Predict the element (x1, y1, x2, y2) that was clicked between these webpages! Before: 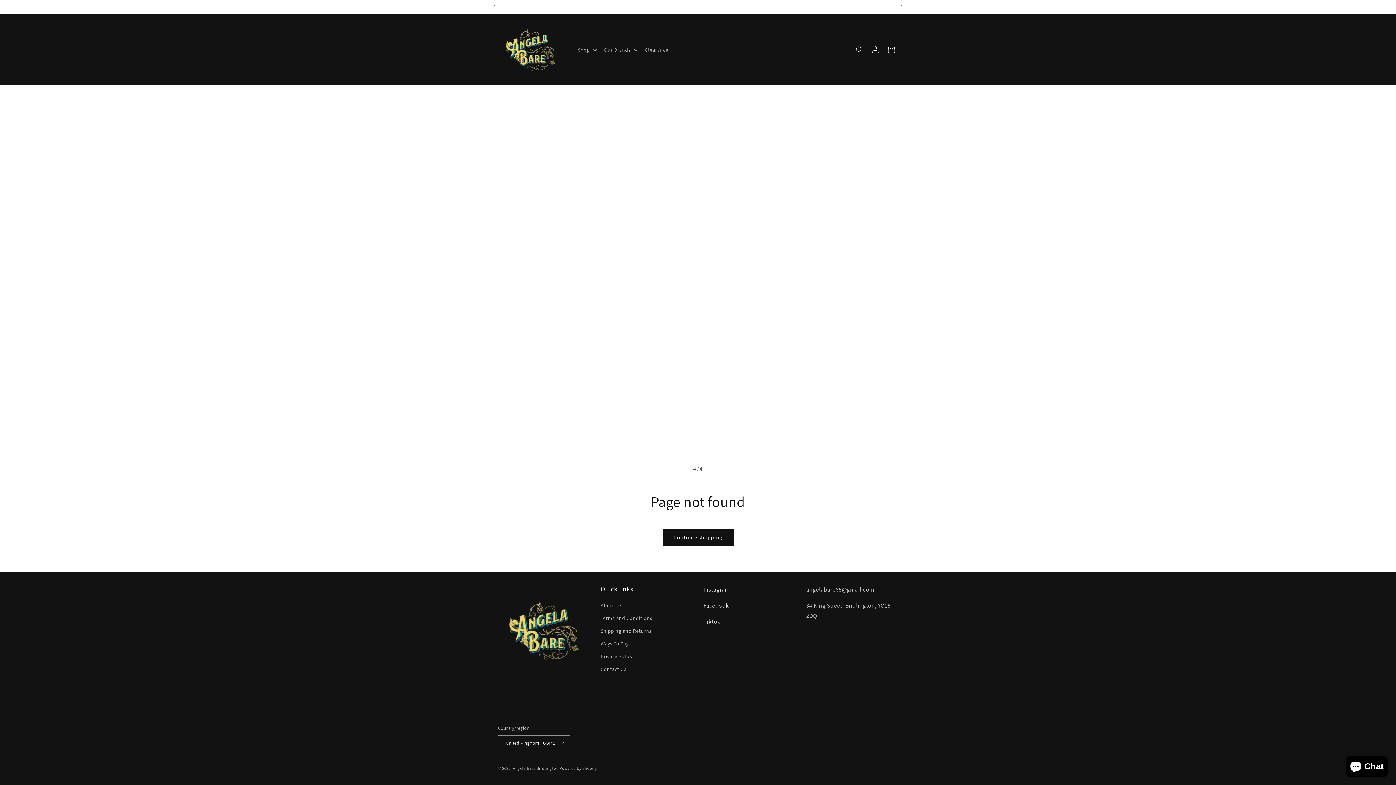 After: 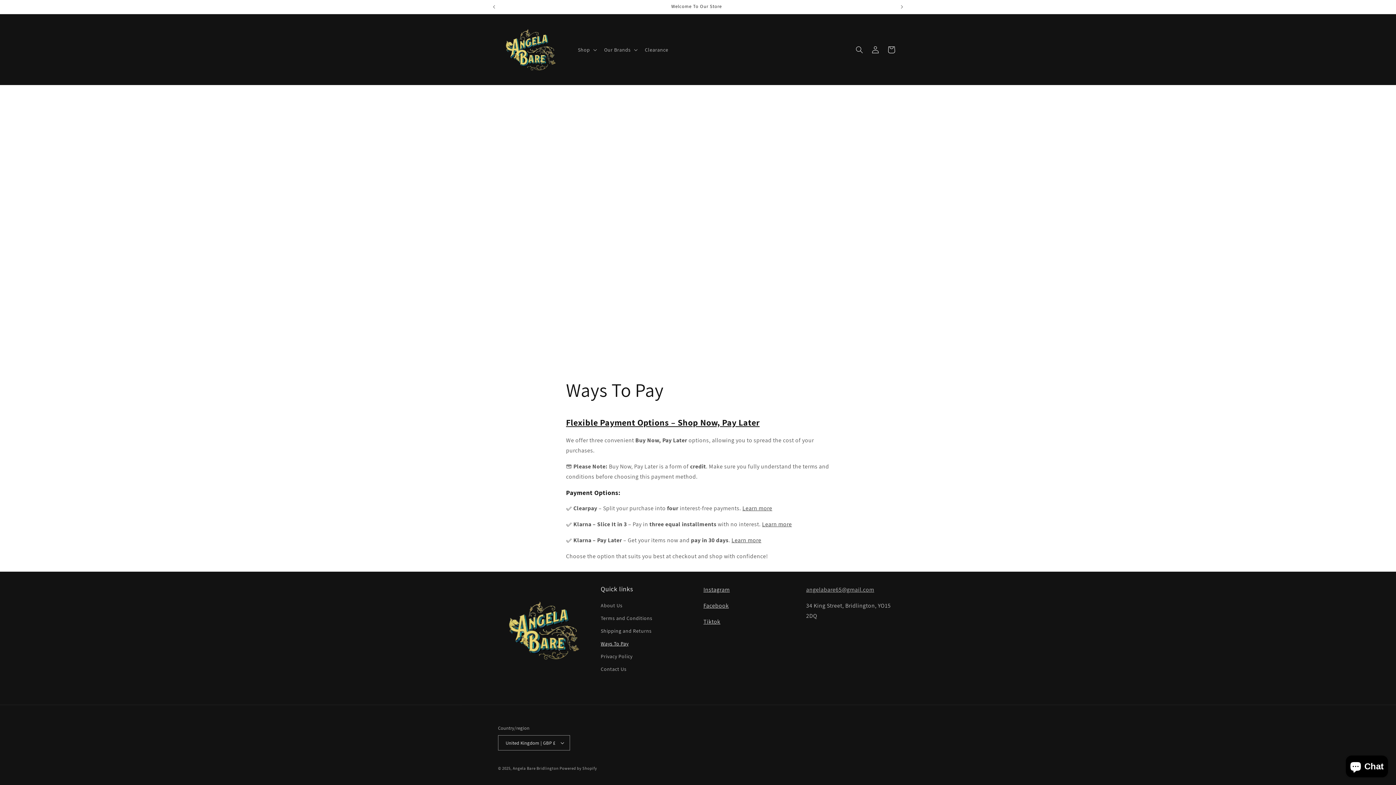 Action: label: Ways To Pay bbox: (600, 637, 628, 650)